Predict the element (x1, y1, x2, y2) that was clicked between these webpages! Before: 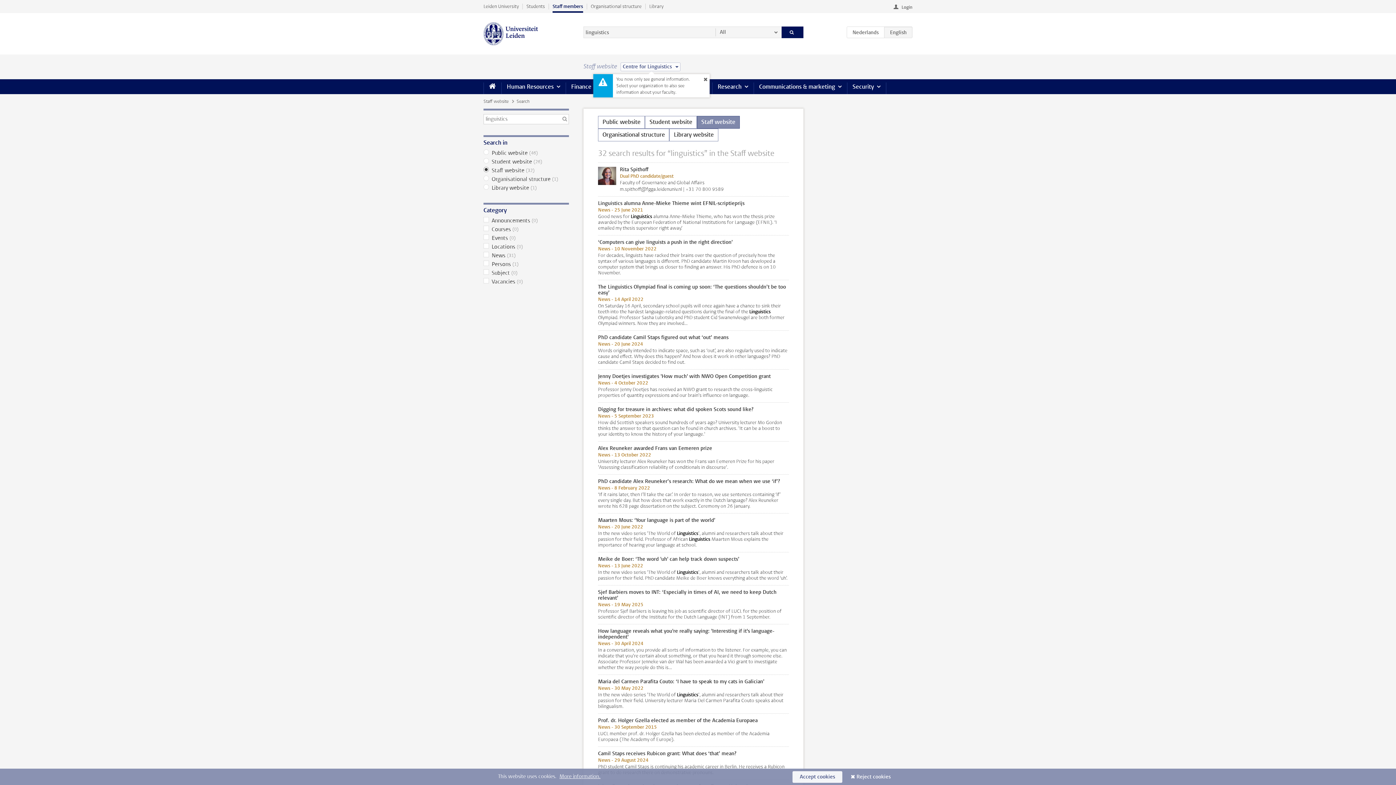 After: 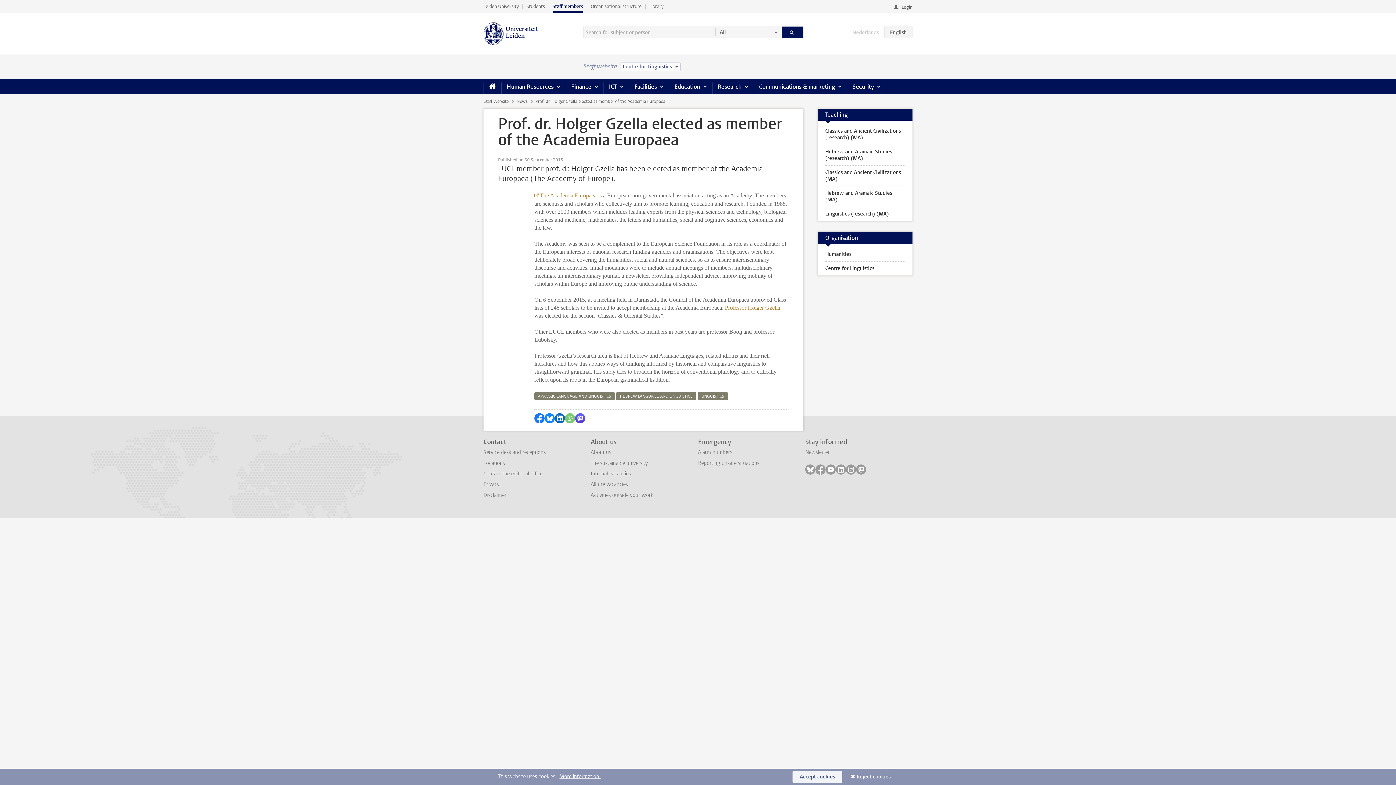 Action: label: Prof. dr. Holger Gzella elected as member of the Academia Europaea
News - 30 September 2015

LUCL member prof. dr. Holger Gzella has been elected as member of the Academia Europaea (The Academy of Europe). bbox: (583, 714, 803, 746)